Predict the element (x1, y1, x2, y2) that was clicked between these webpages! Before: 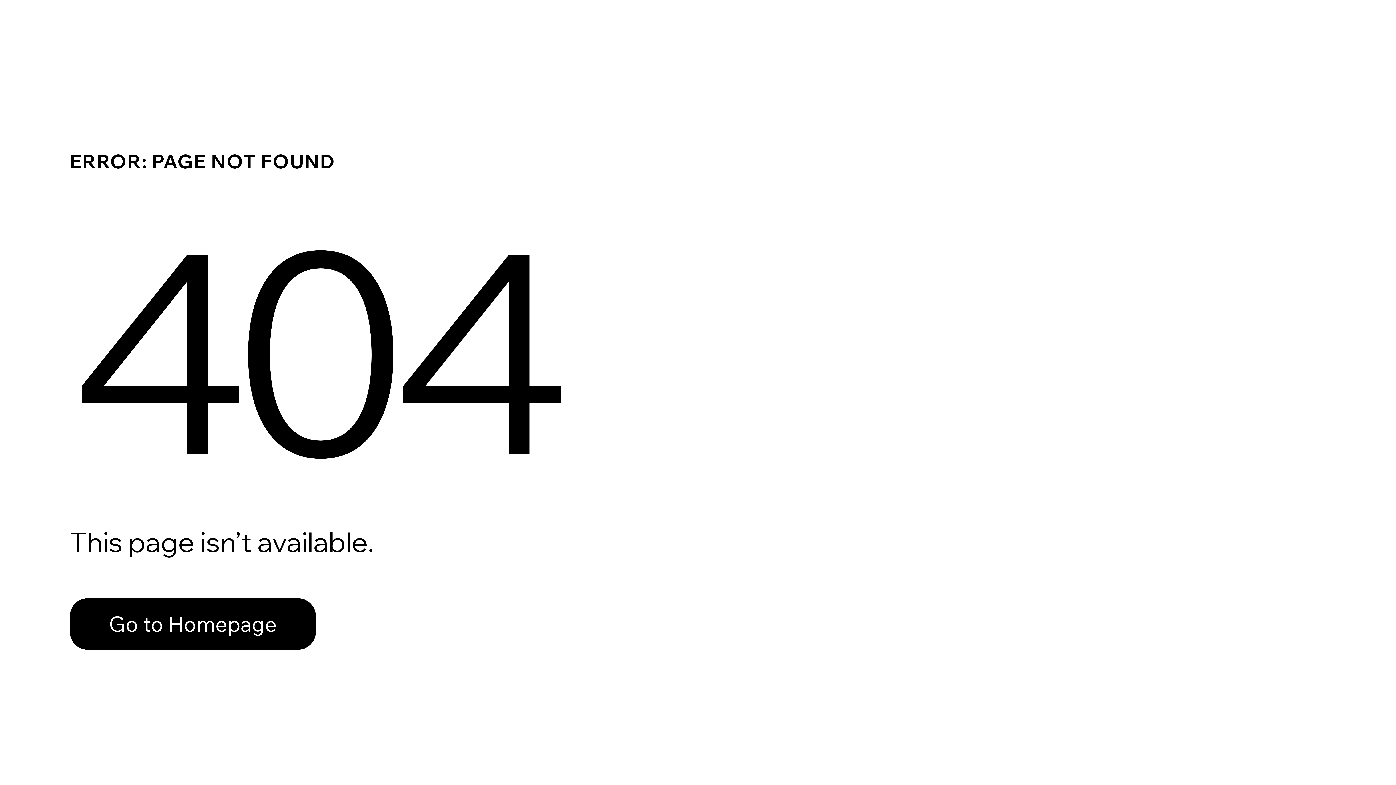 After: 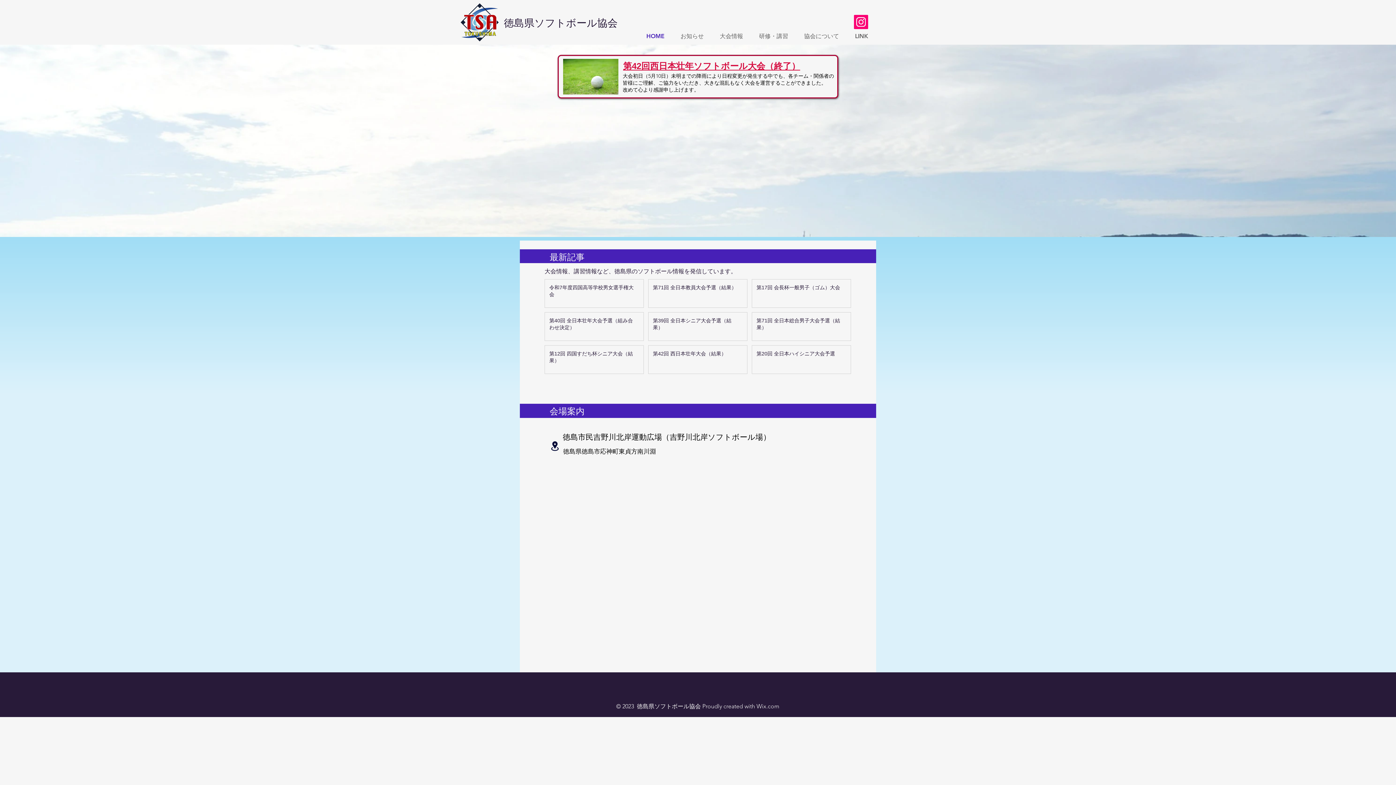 Action: label: Go to Homepage bbox: (69, 598, 316, 650)